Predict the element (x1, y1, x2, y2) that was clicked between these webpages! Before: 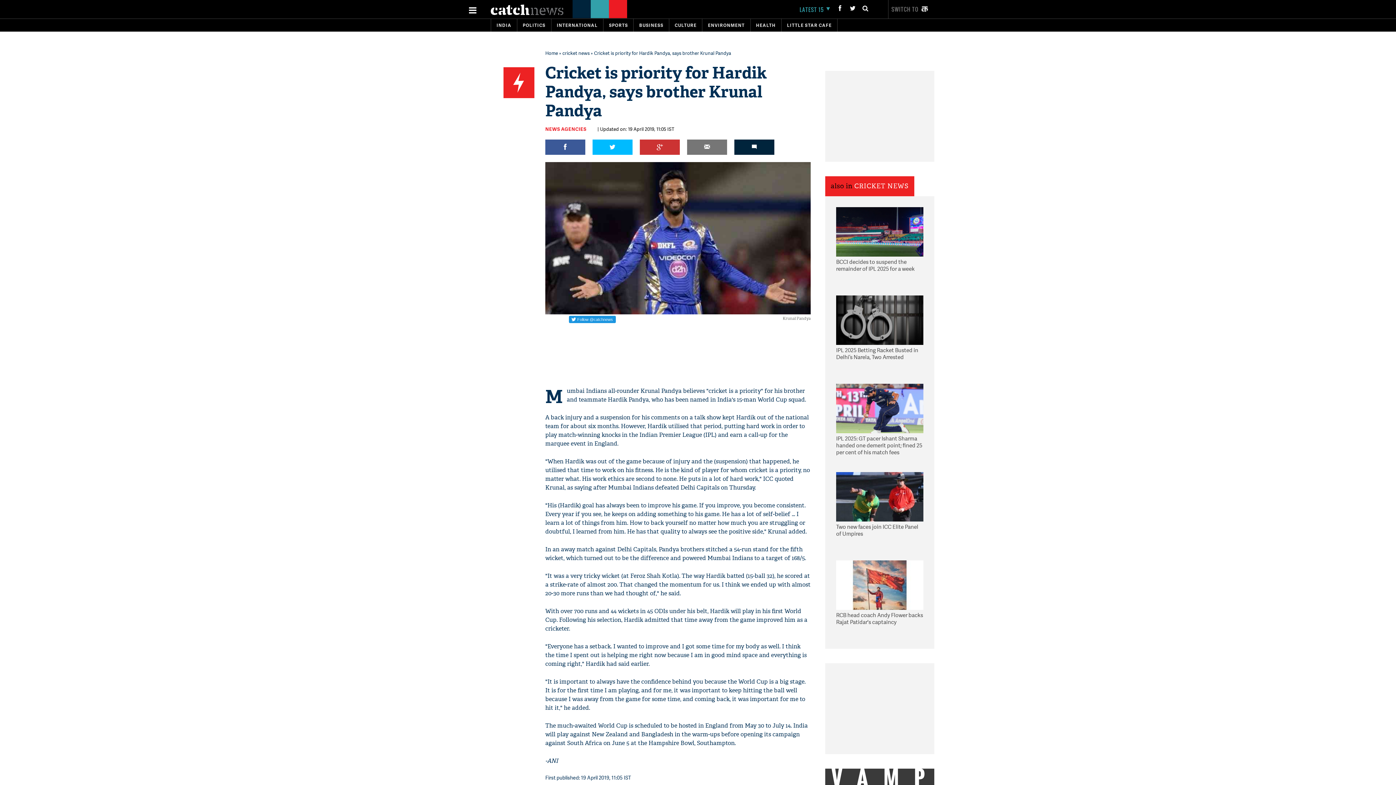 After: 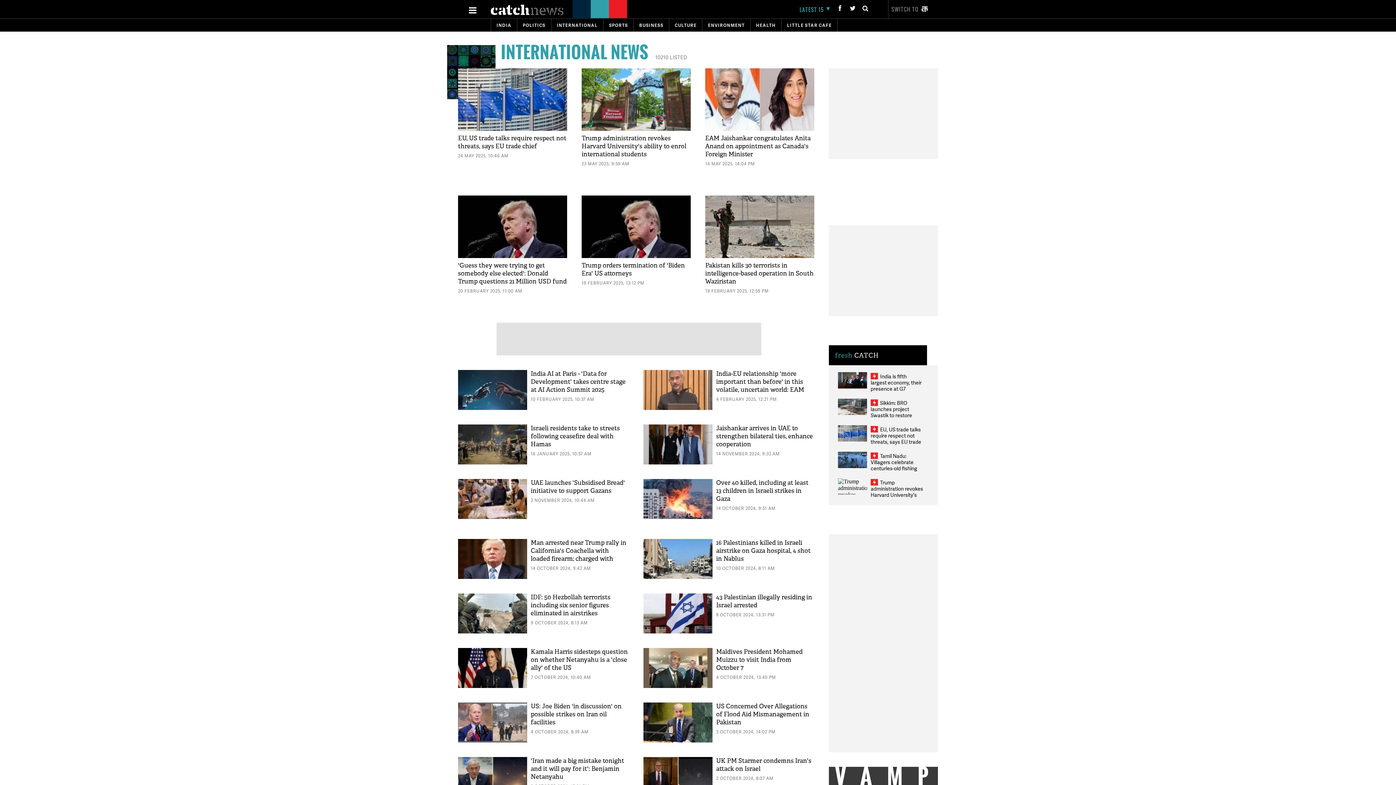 Action: bbox: (556, 22, 597, 28) label: INTERNATIONAL